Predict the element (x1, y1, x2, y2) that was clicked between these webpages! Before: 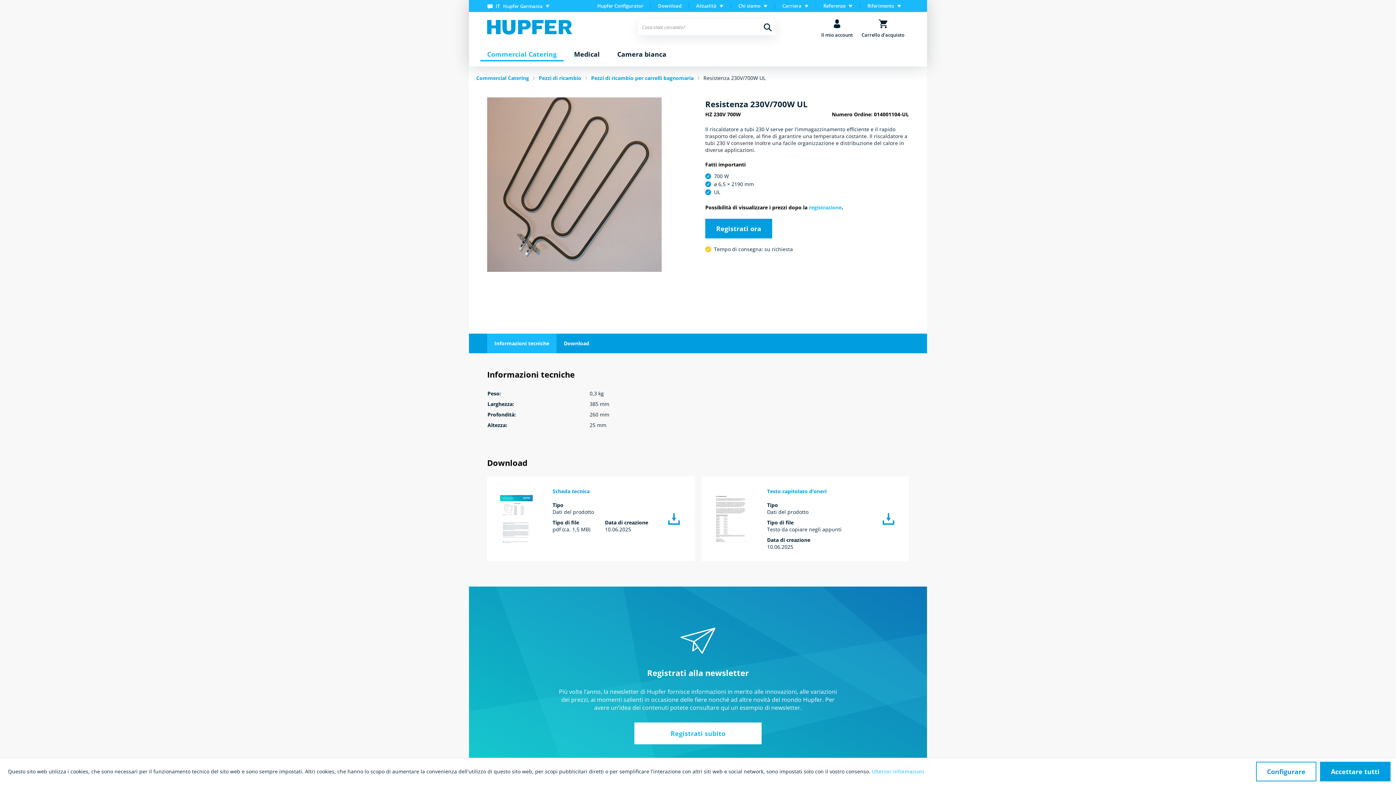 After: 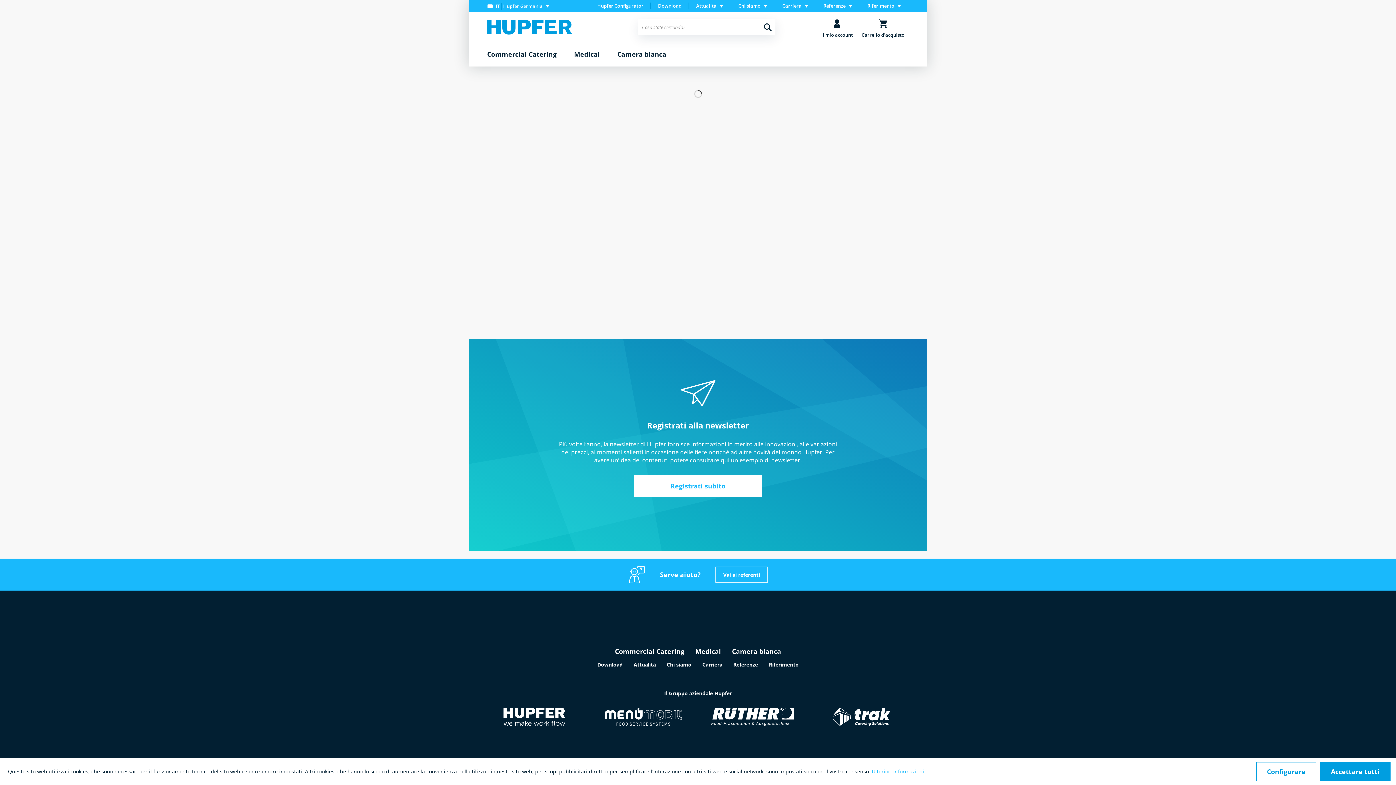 Action: bbox: (478, 42, 565, 66) label: Commercial Catering